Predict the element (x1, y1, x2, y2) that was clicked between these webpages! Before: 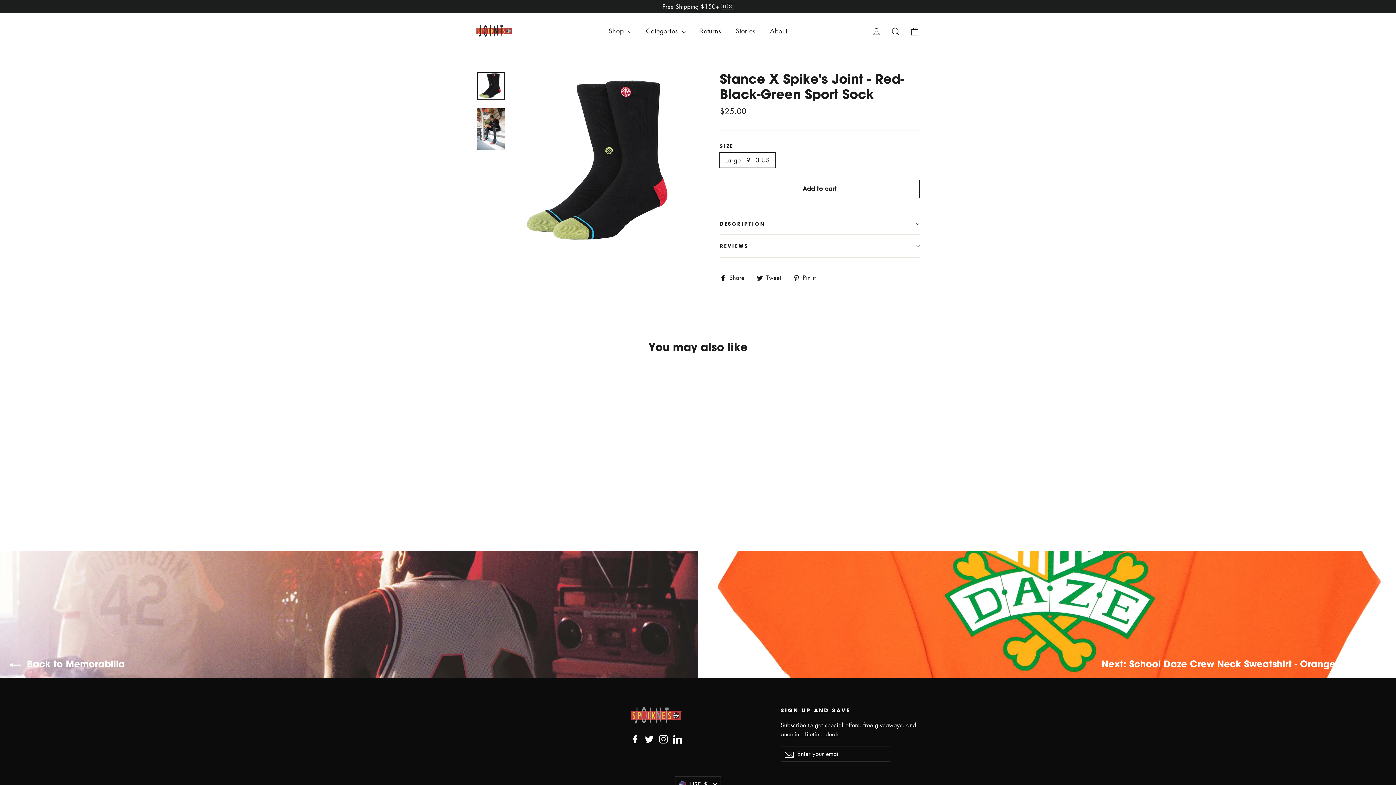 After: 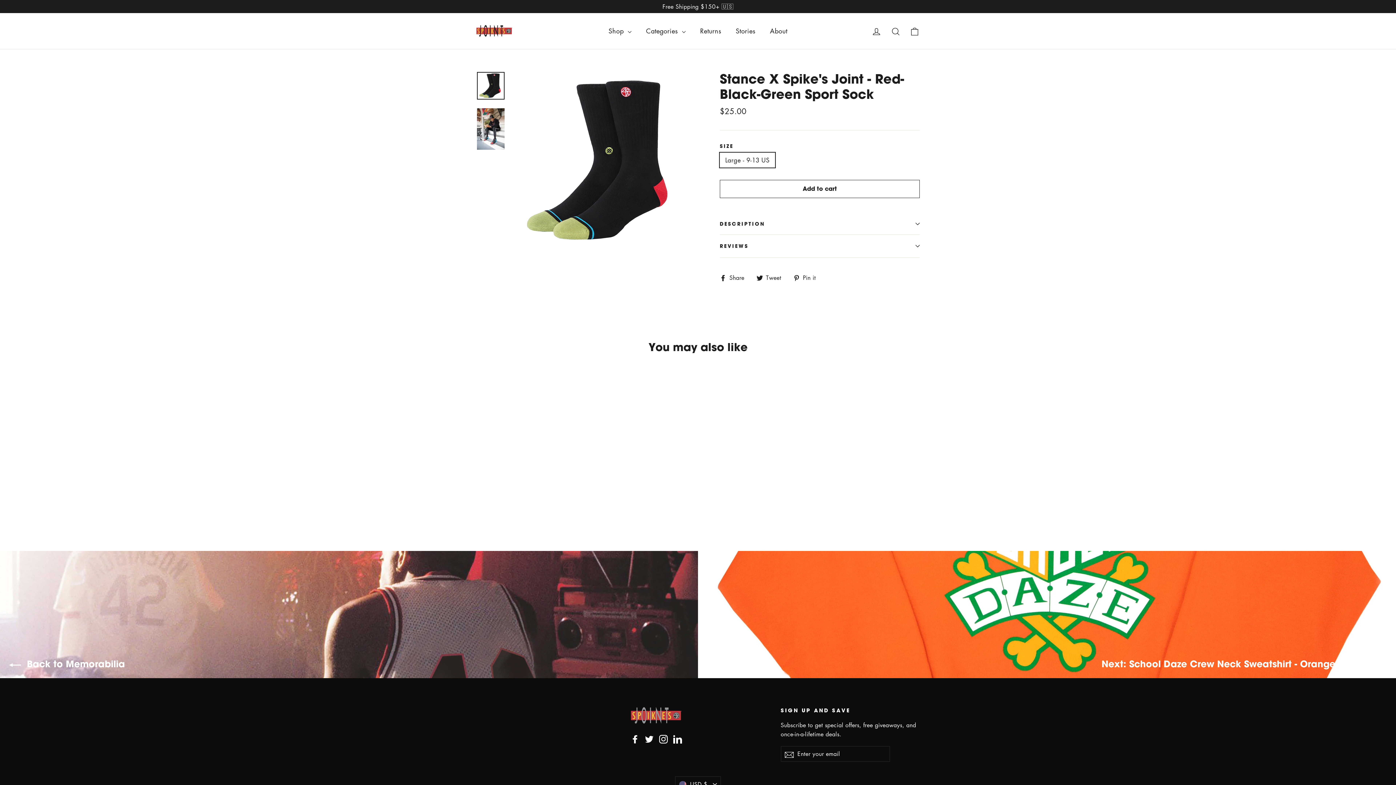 Action: bbox: (720, 273, 750, 282) label:  Share
Share on Facebook